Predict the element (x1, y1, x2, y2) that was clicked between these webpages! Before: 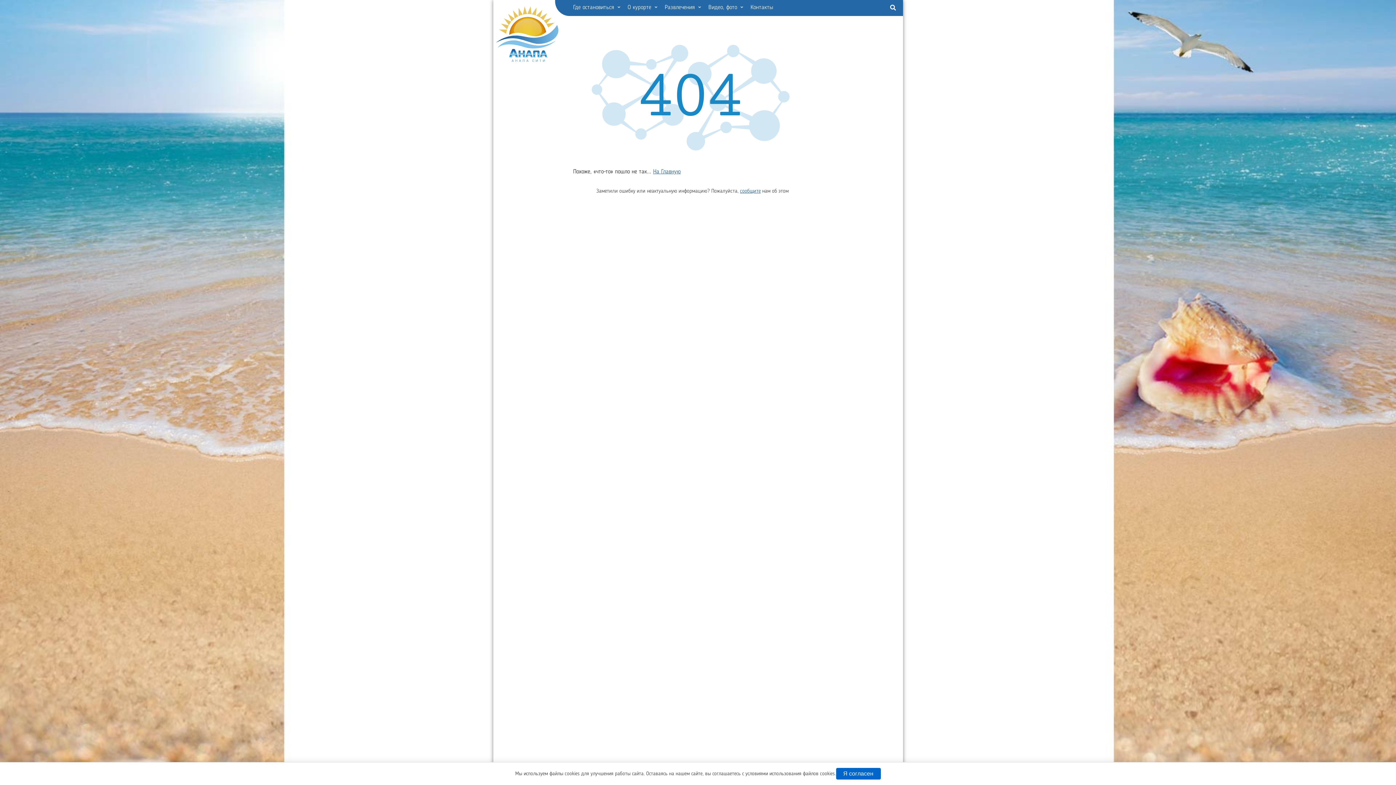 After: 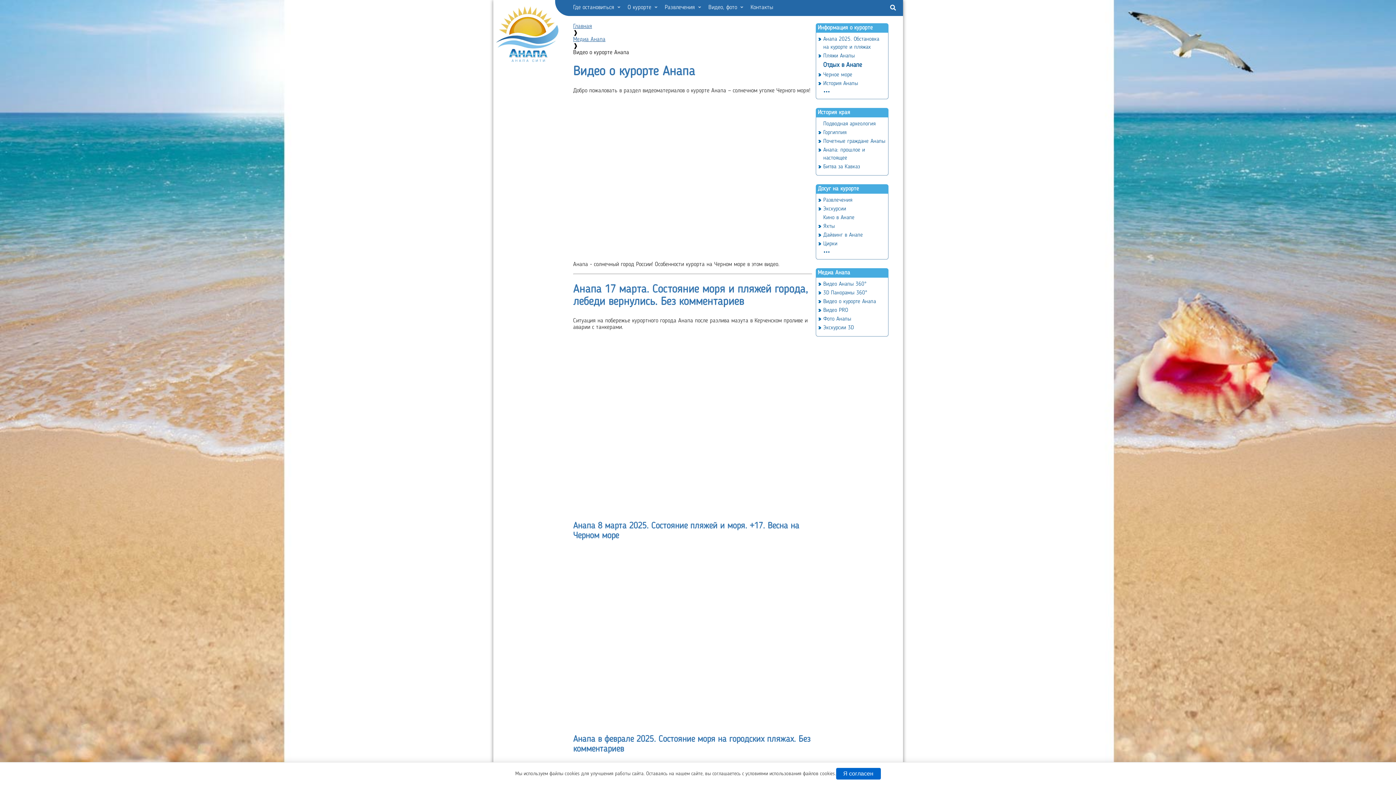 Action: bbox: (704, 0, 747, 16) label: Видео, фото 